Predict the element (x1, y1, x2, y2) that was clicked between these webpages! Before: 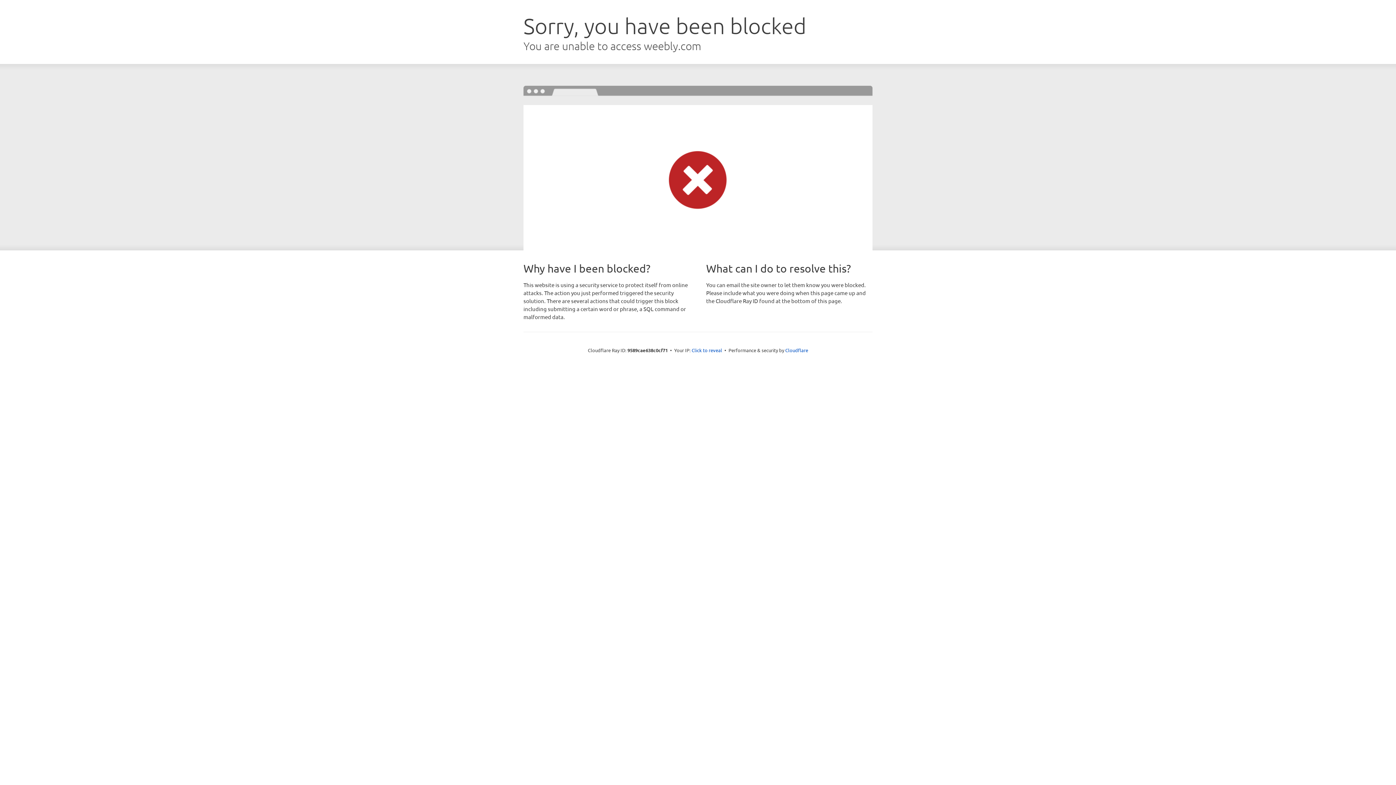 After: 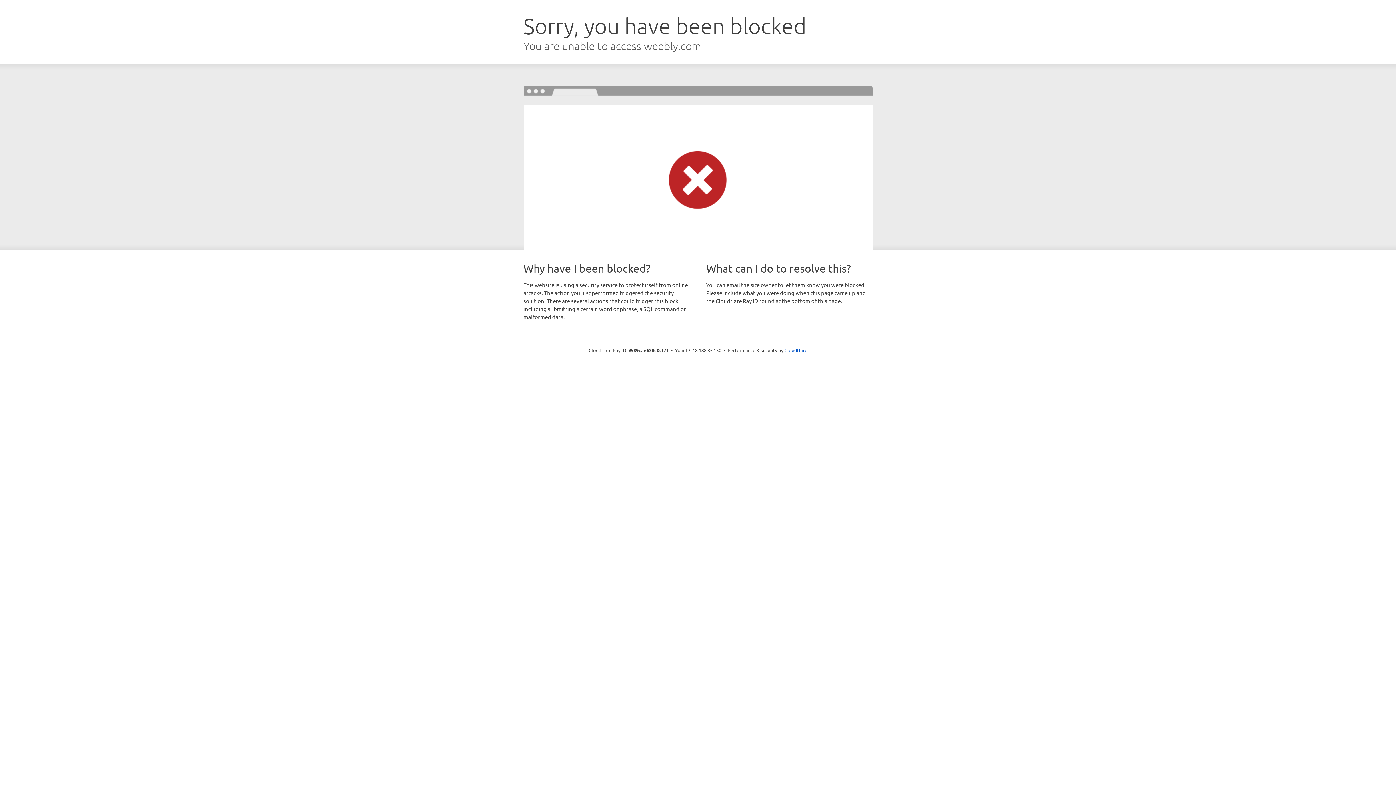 Action: label: Click to reveal bbox: (691, 346, 722, 353)